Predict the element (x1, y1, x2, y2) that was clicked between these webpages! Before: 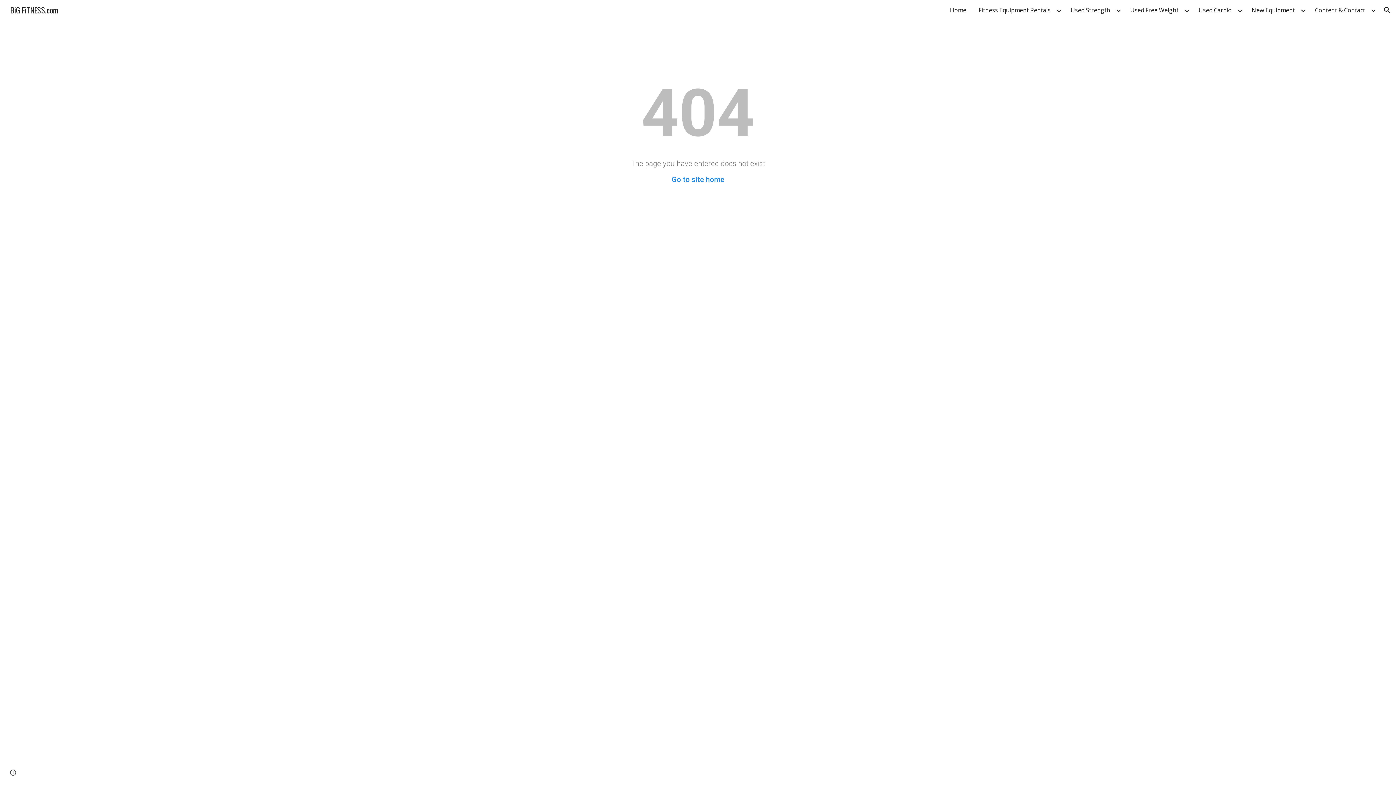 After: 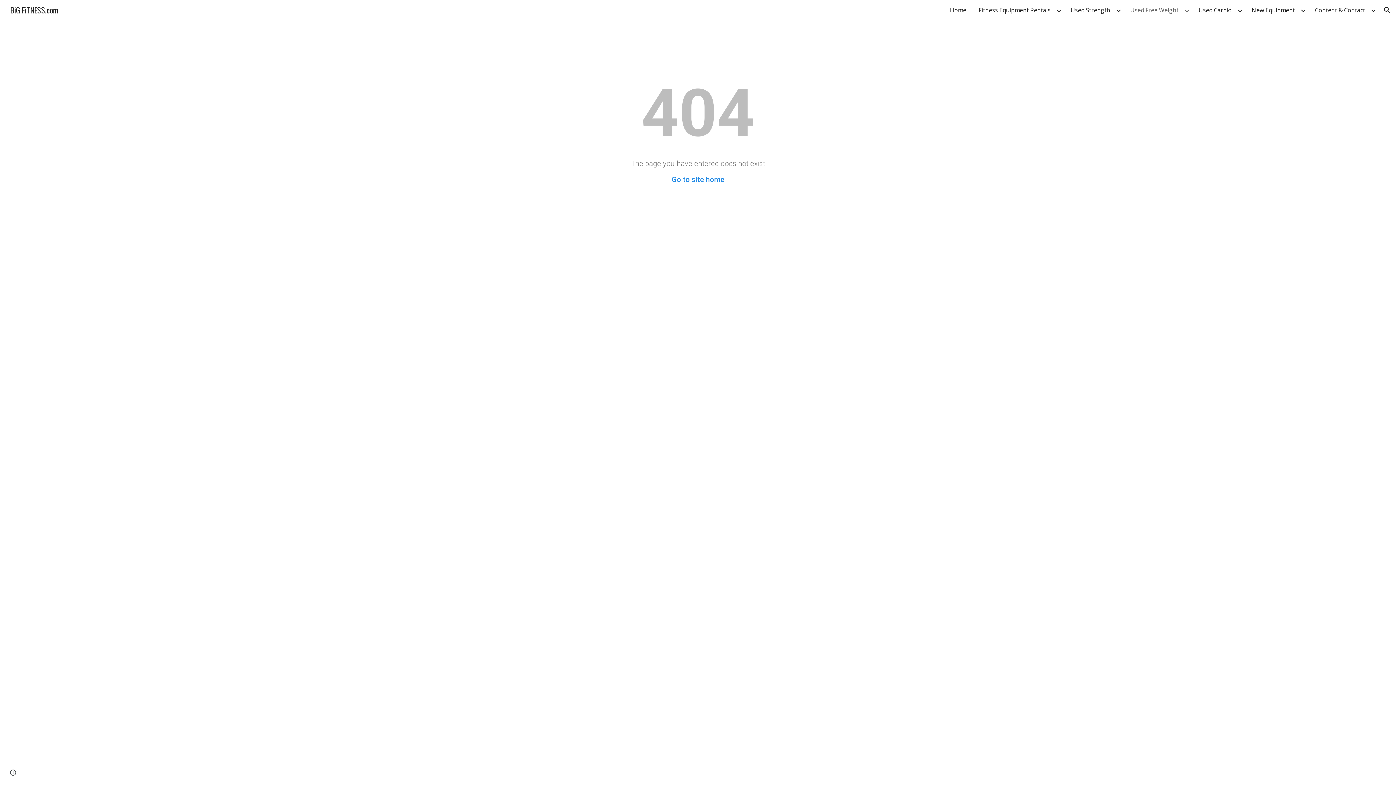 Action: bbox: (1126, 4, 1182, 15) label: Used Free Weight